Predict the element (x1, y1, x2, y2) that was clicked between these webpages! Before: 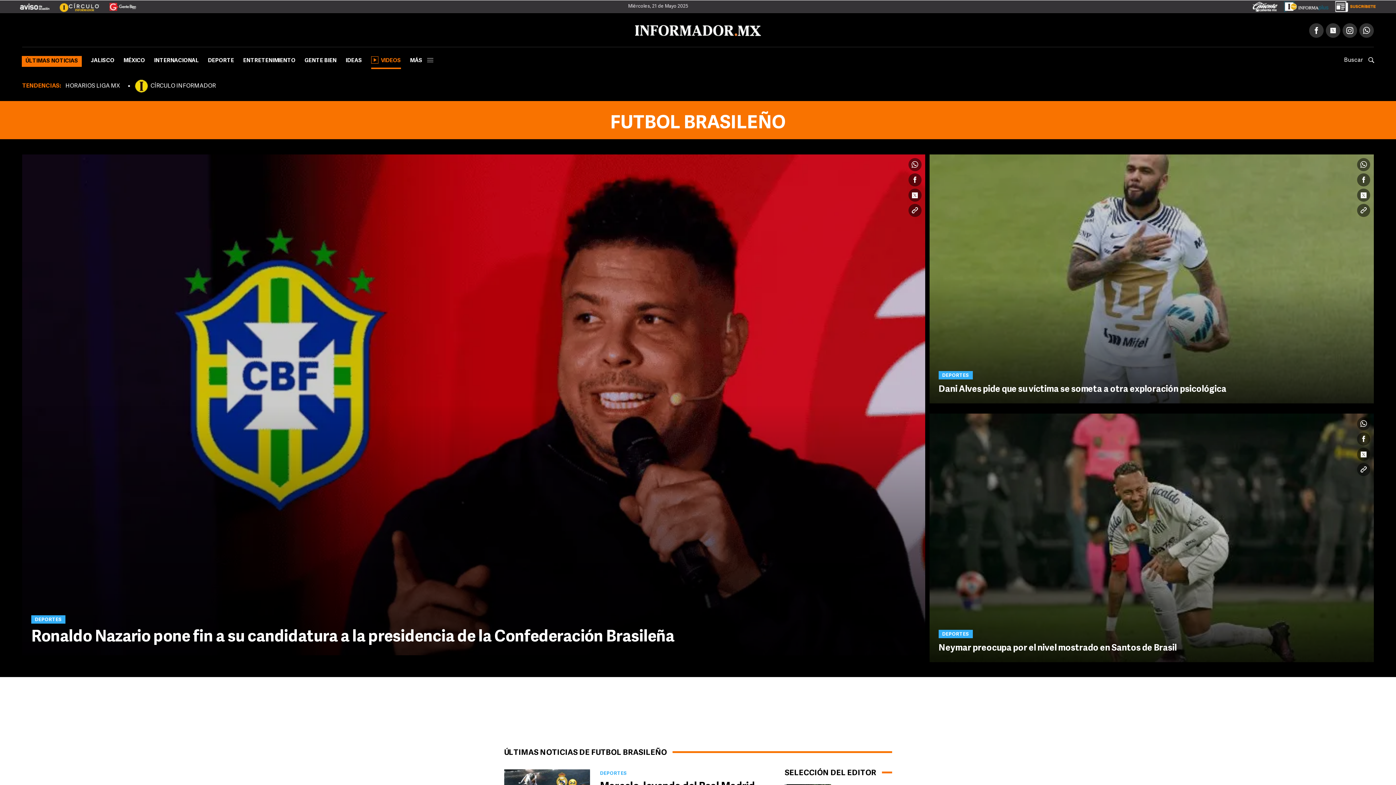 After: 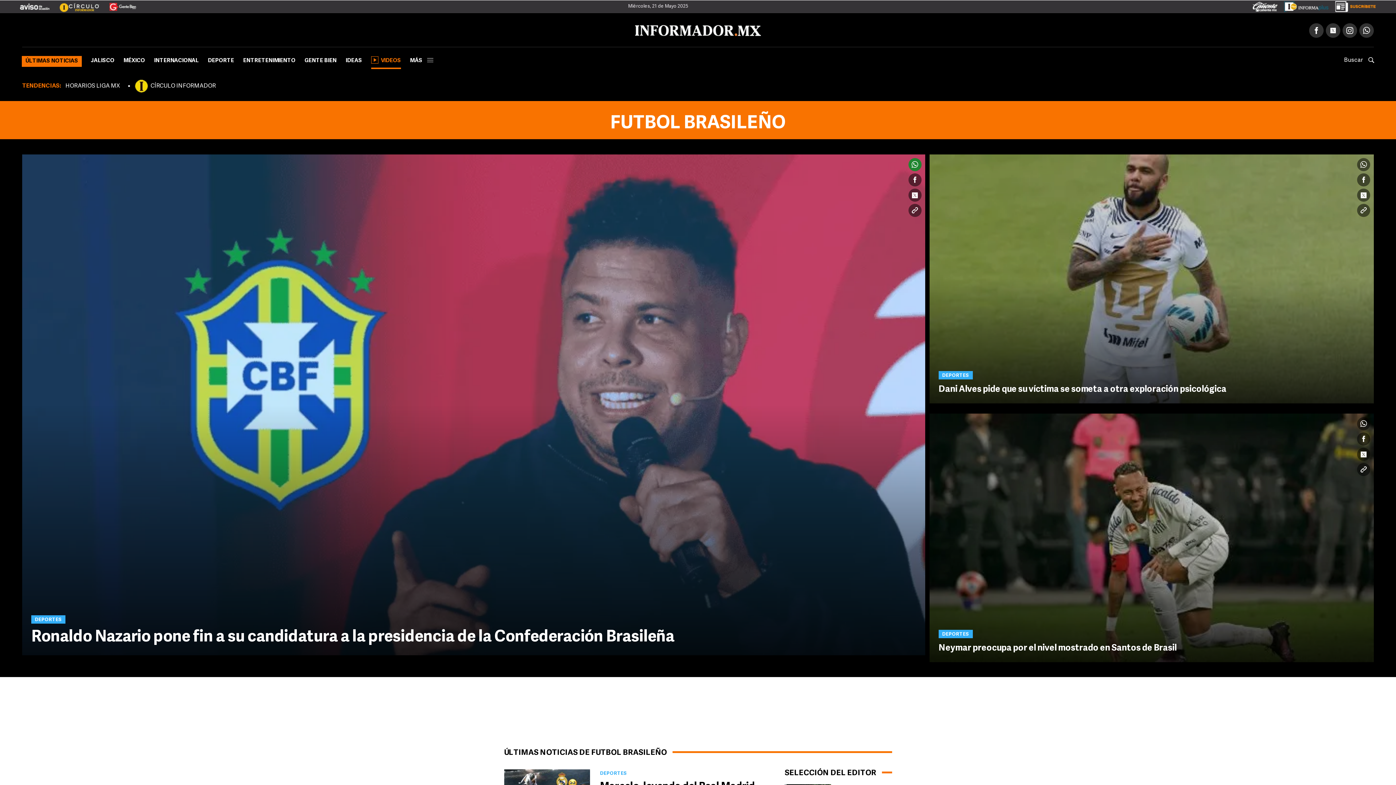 Action: bbox: (908, 158, 921, 171)